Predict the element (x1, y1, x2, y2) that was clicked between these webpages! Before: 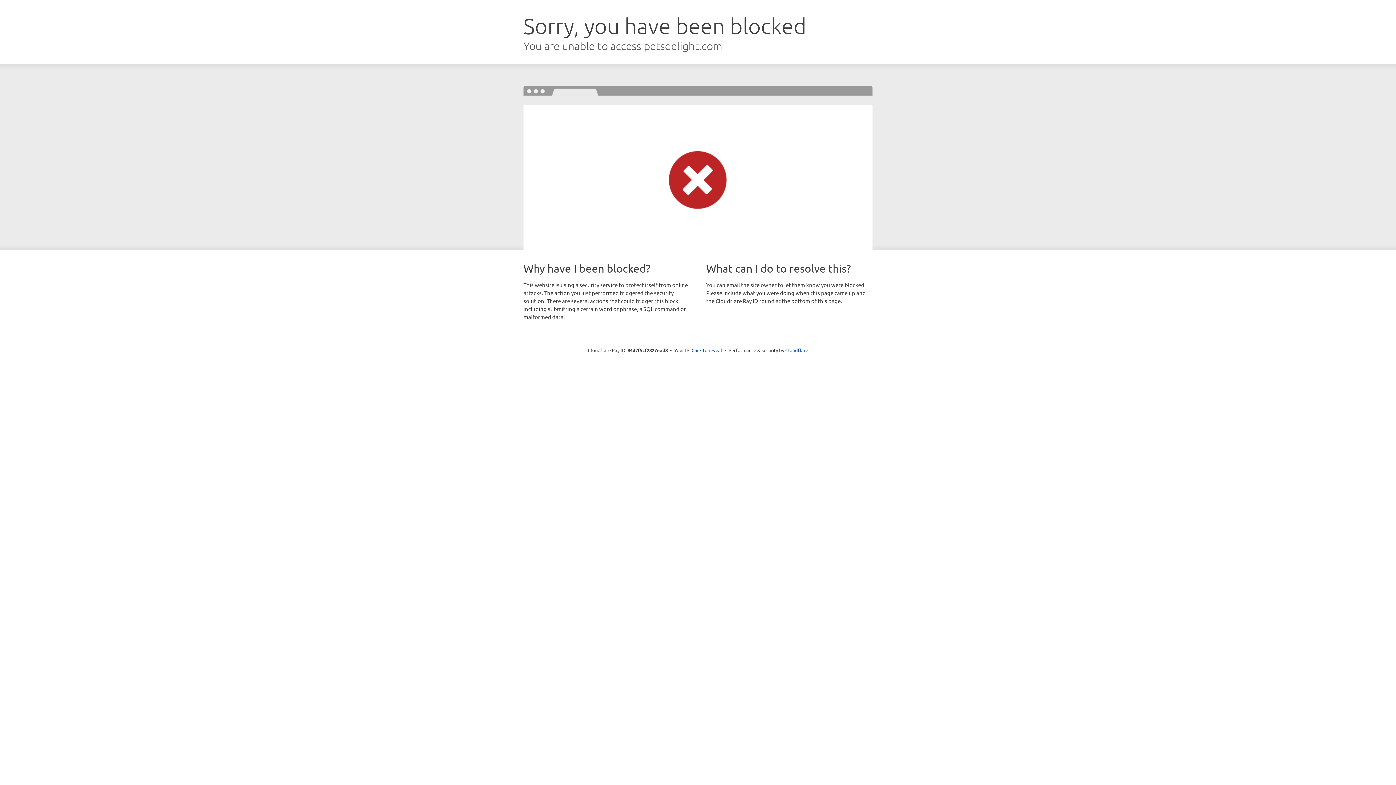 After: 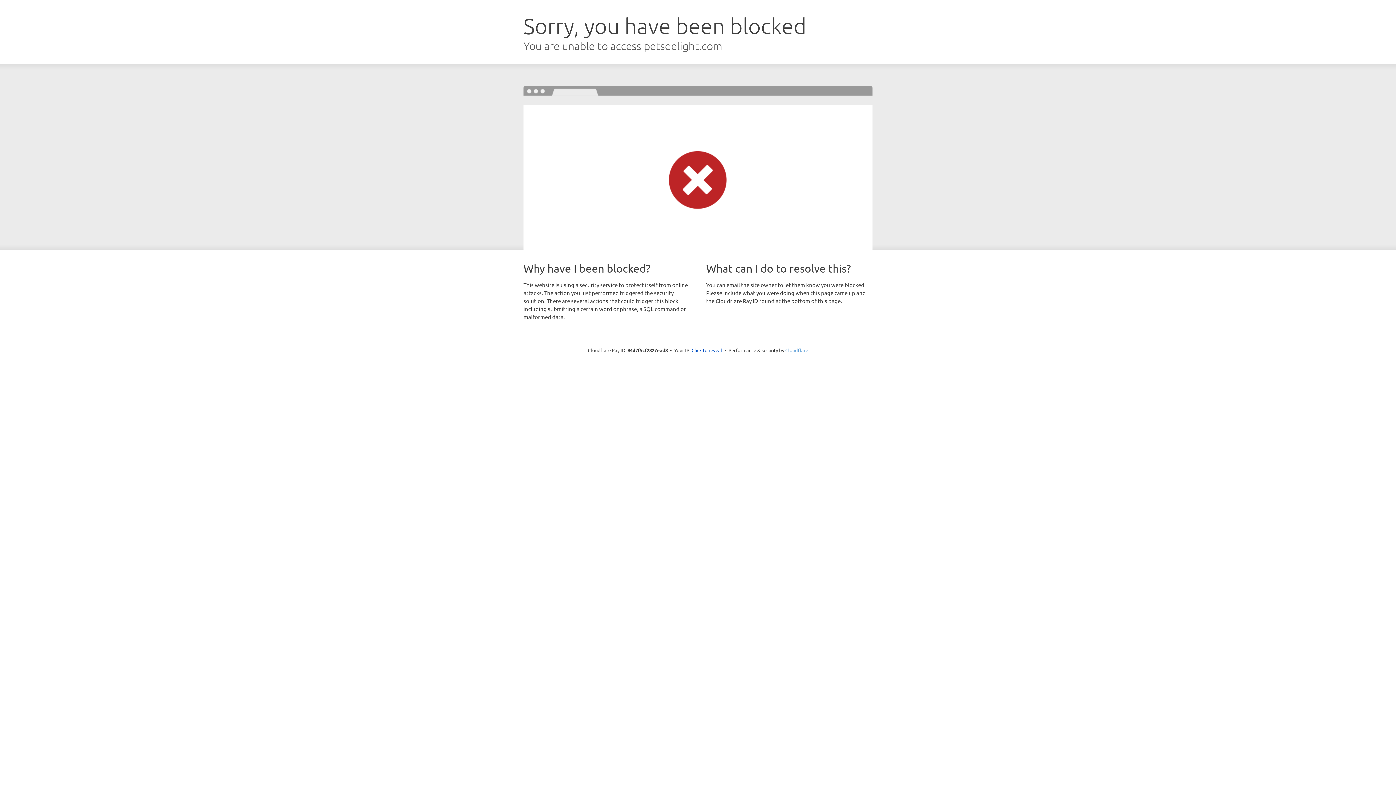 Action: label: Cloudflare bbox: (785, 347, 808, 353)